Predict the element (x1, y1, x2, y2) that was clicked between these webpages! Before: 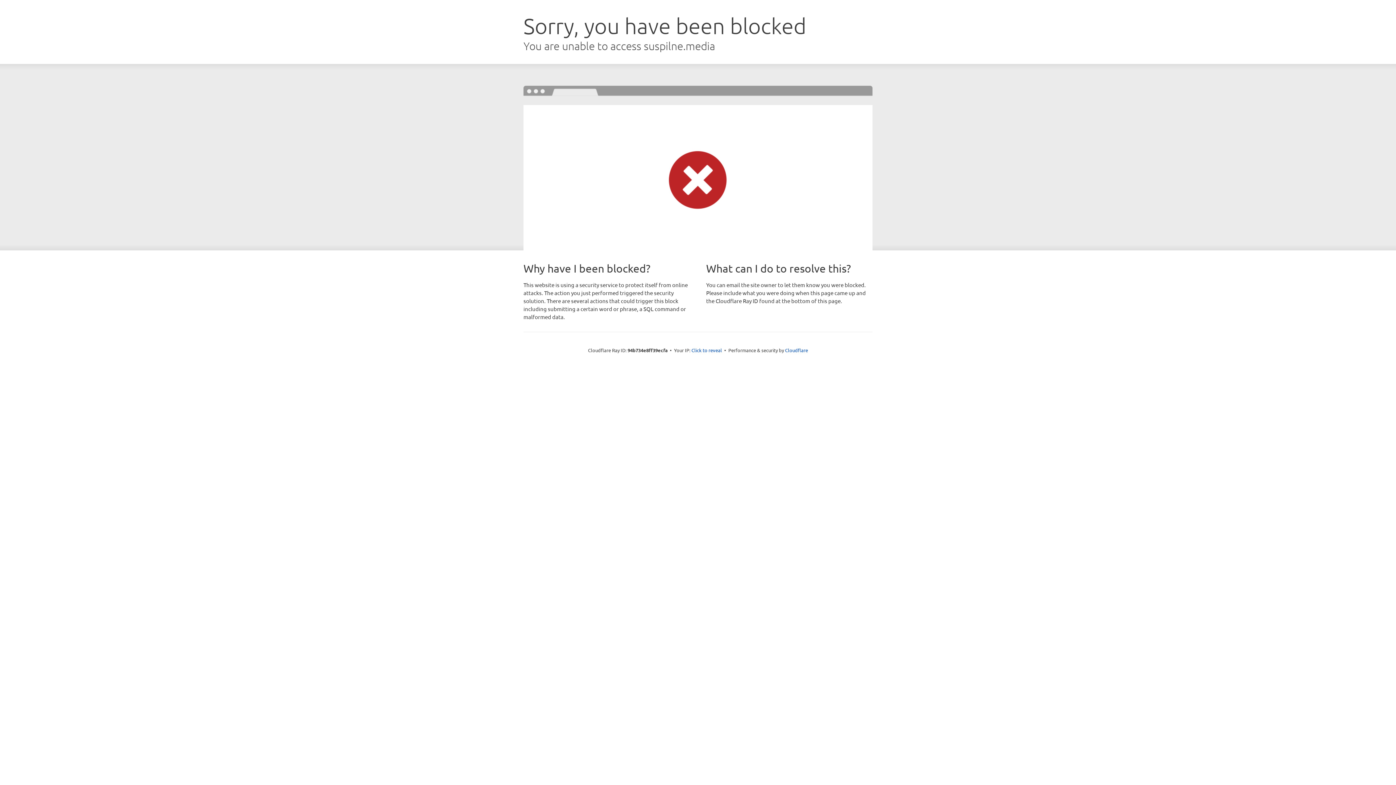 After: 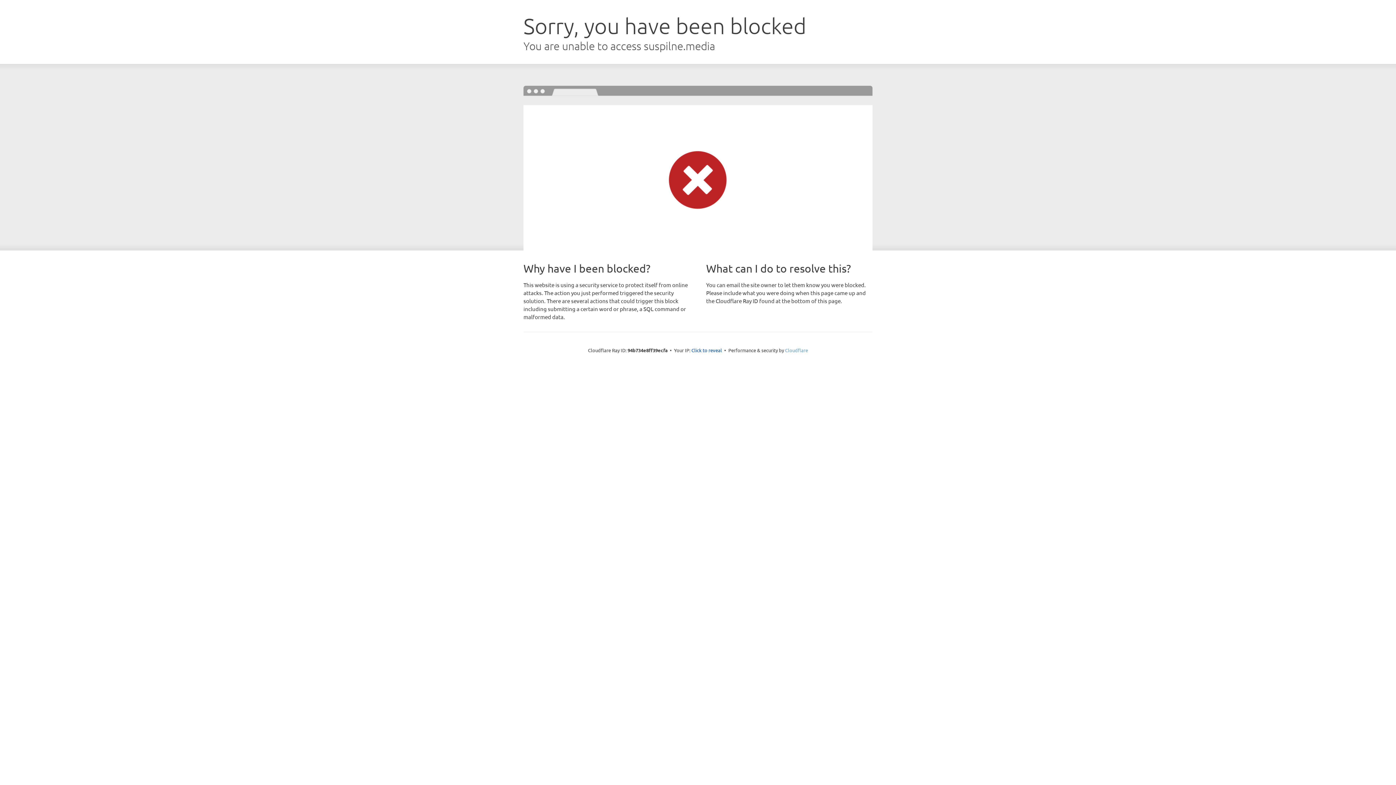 Action: label: Cloudflare bbox: (785, 347, 808, 353)